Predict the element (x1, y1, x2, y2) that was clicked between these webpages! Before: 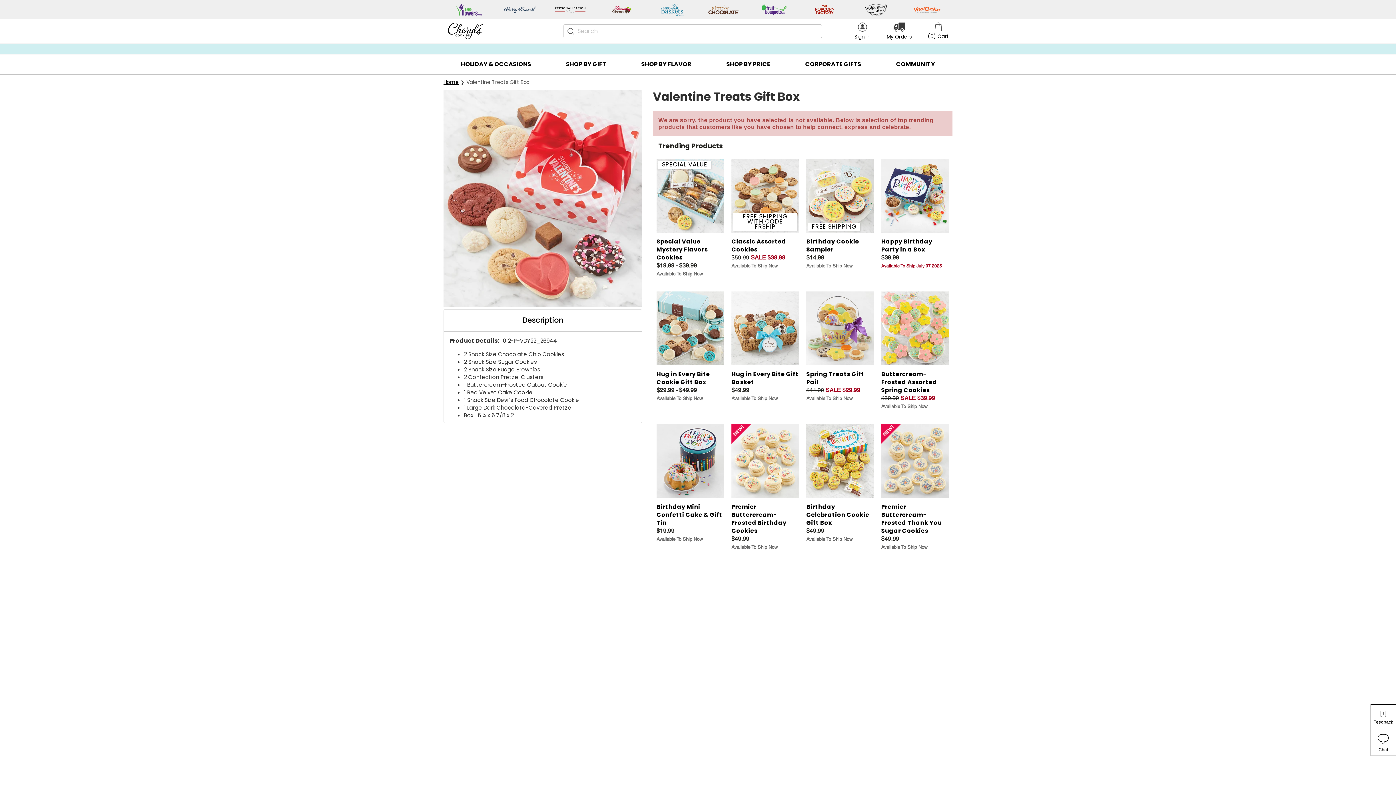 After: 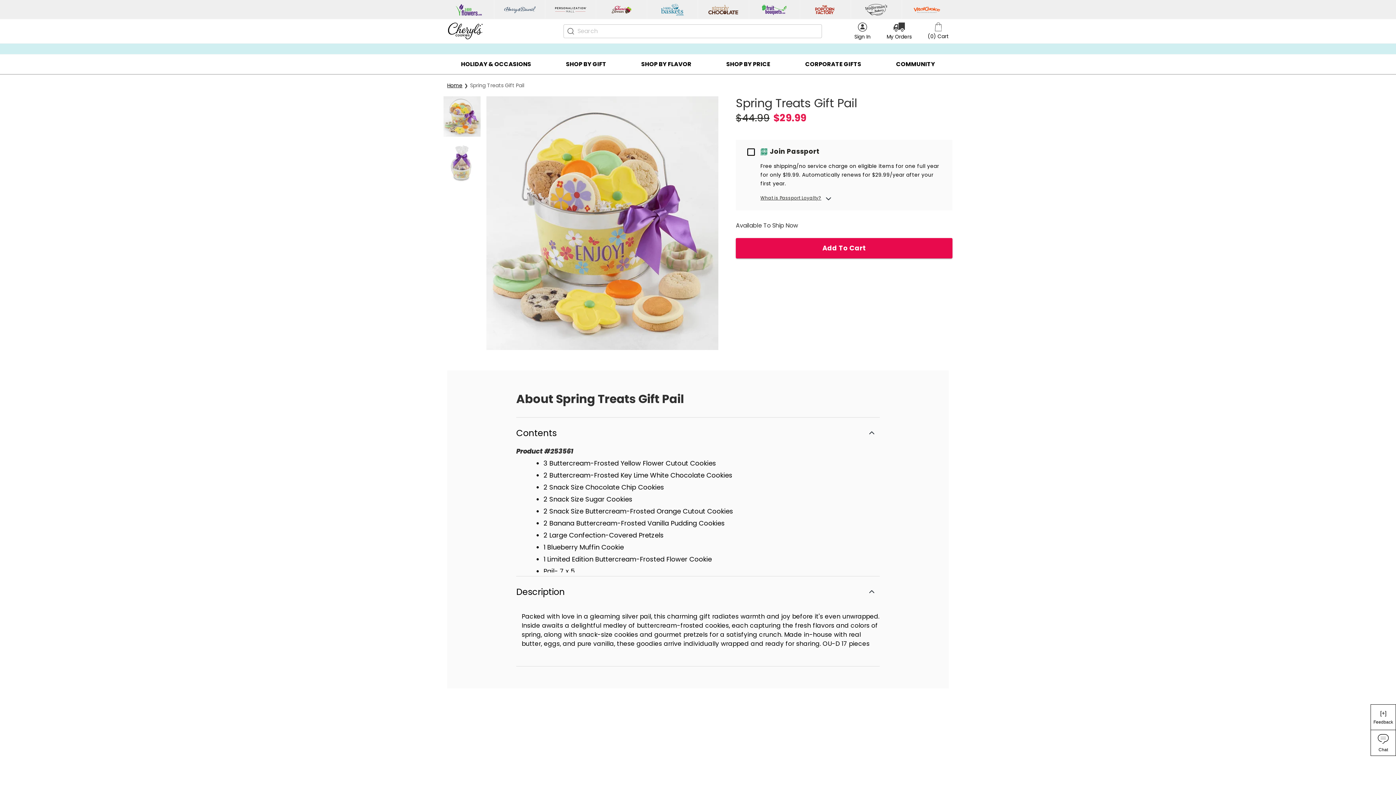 Action: label: Available To Ship Now bbox: (806, 394, 874, 402)